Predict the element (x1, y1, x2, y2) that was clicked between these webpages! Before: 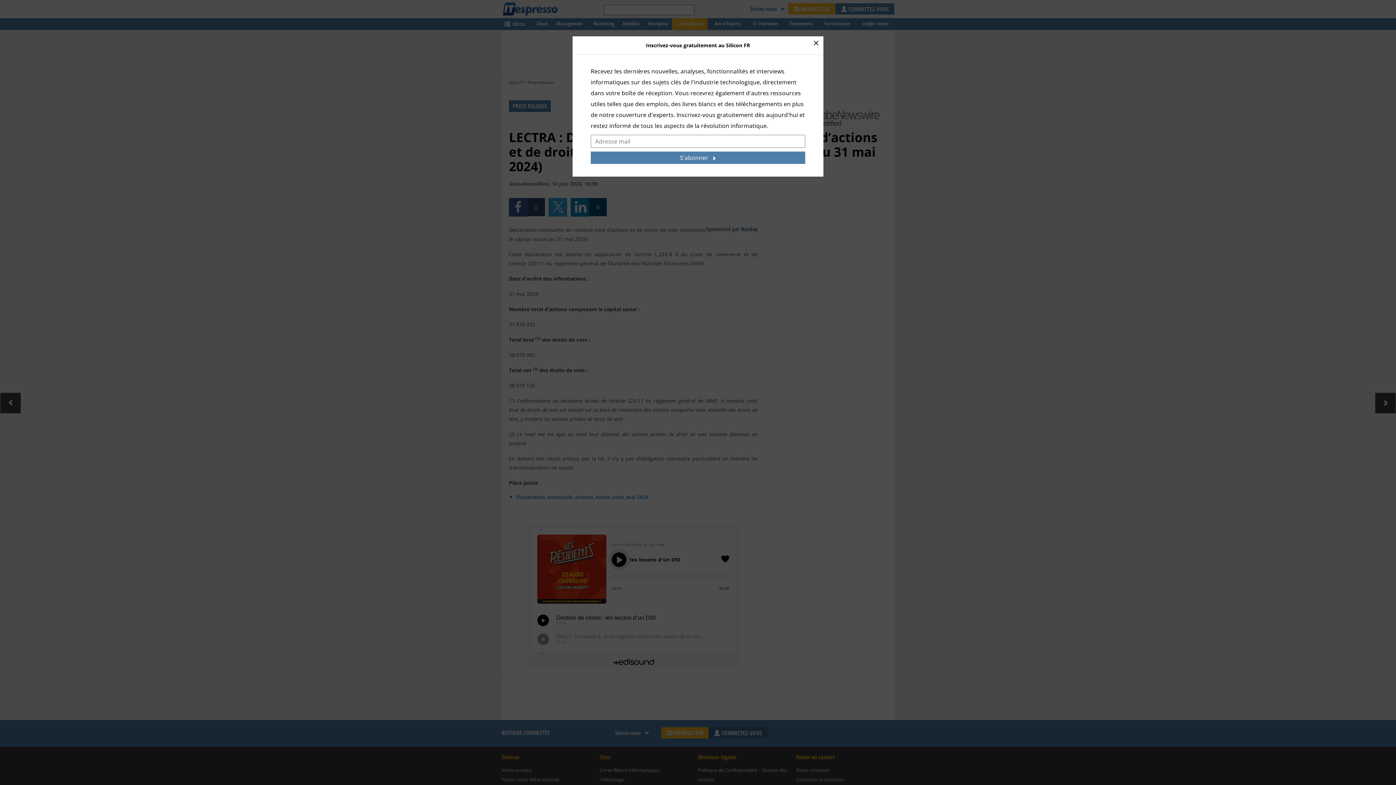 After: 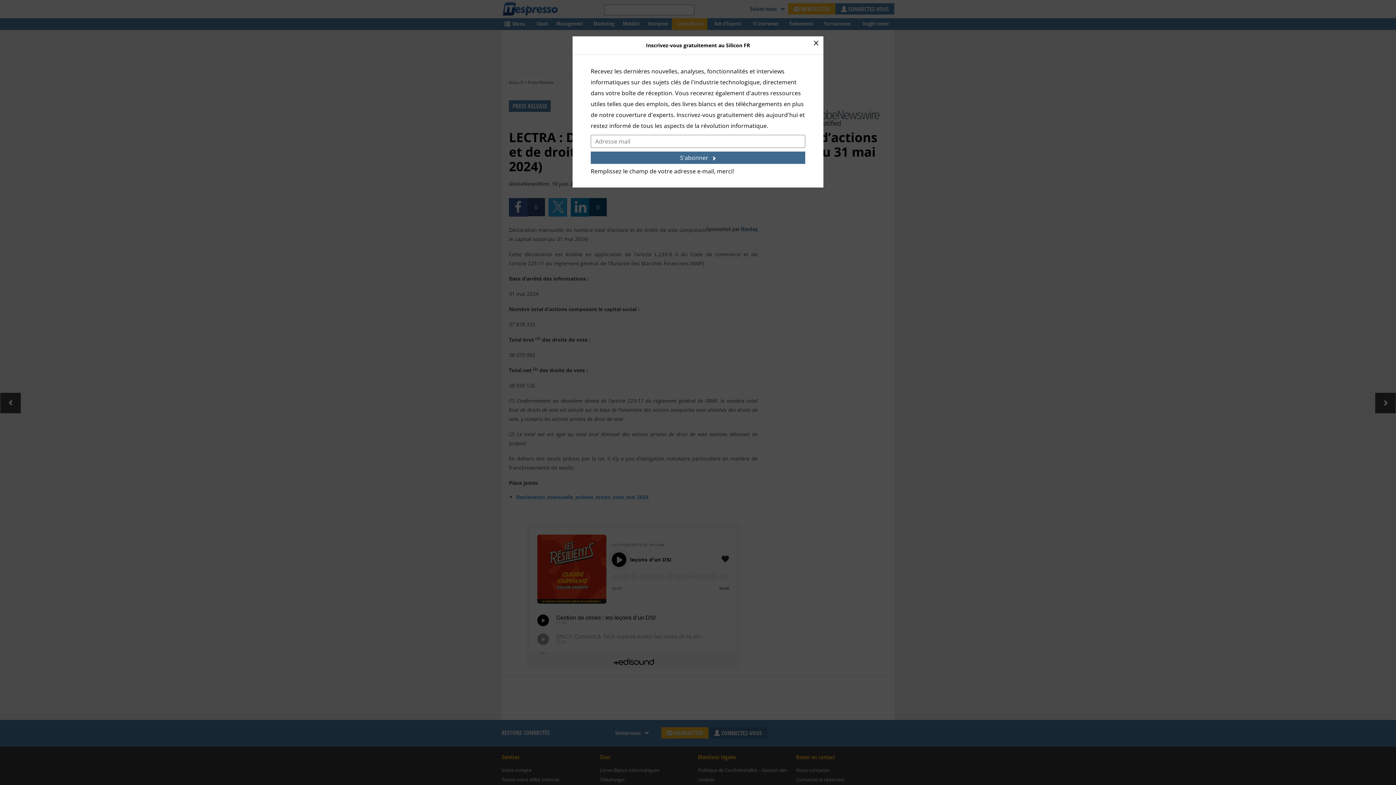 Action: bbox: (590, 151, 805, 164) label: S'abonner